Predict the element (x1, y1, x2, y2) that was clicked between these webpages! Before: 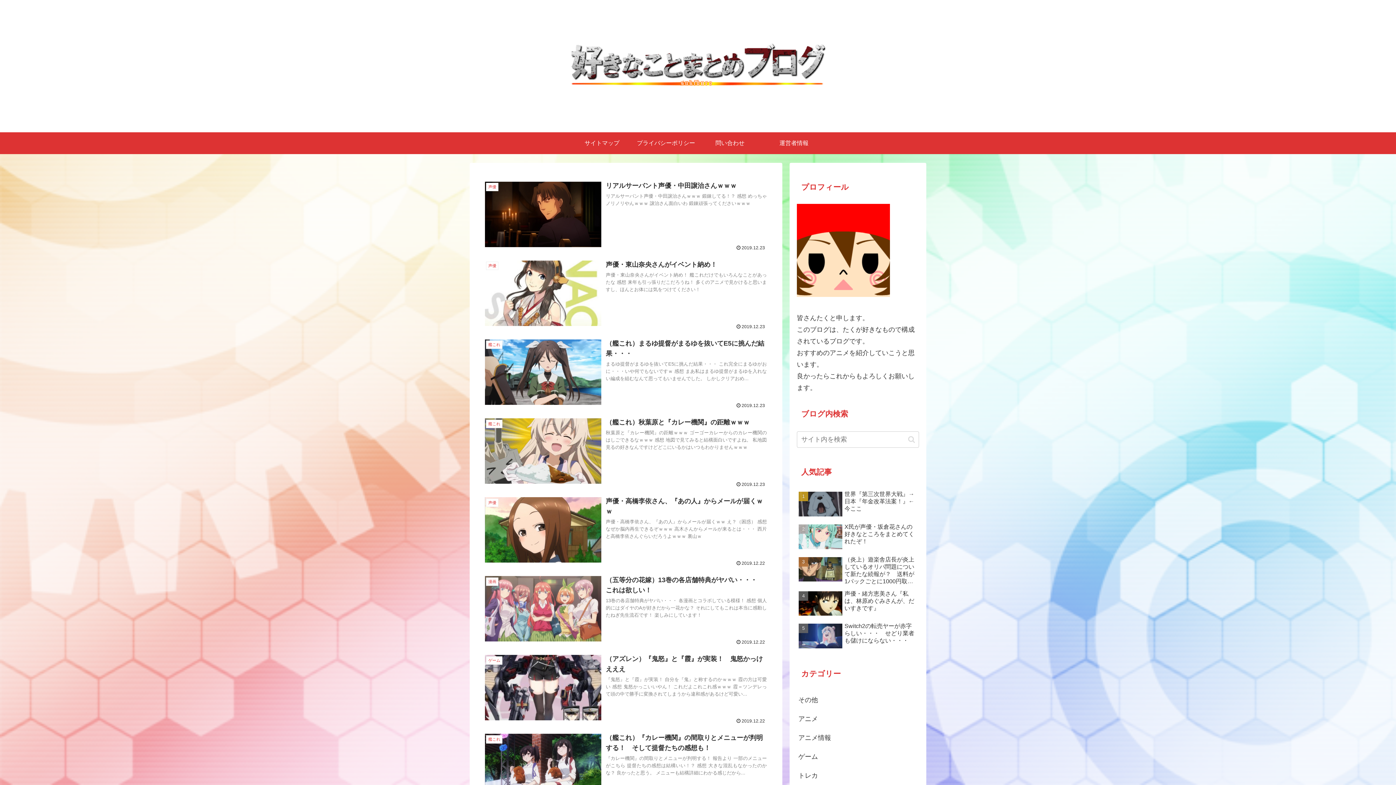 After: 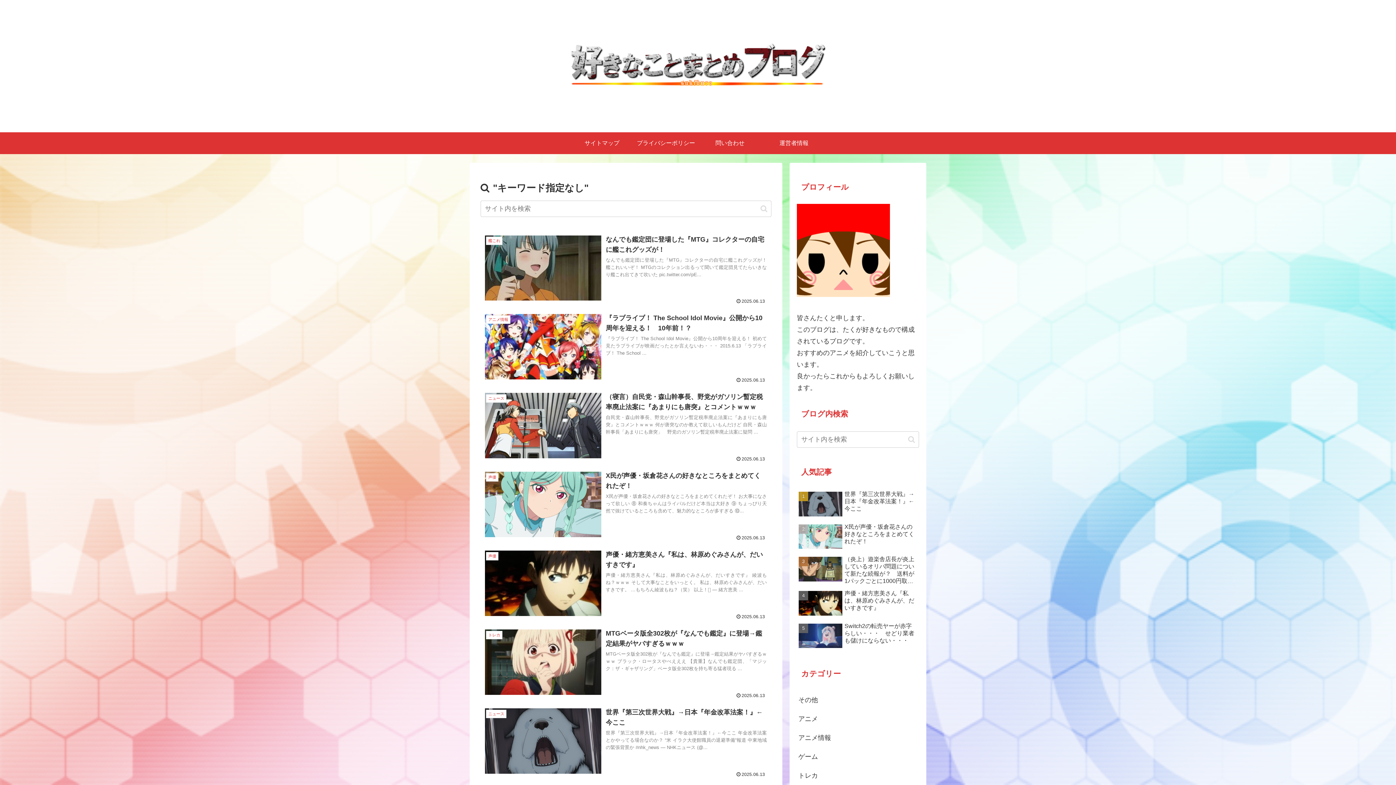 Action: bbox: (905, 435, 918, 443) label: button